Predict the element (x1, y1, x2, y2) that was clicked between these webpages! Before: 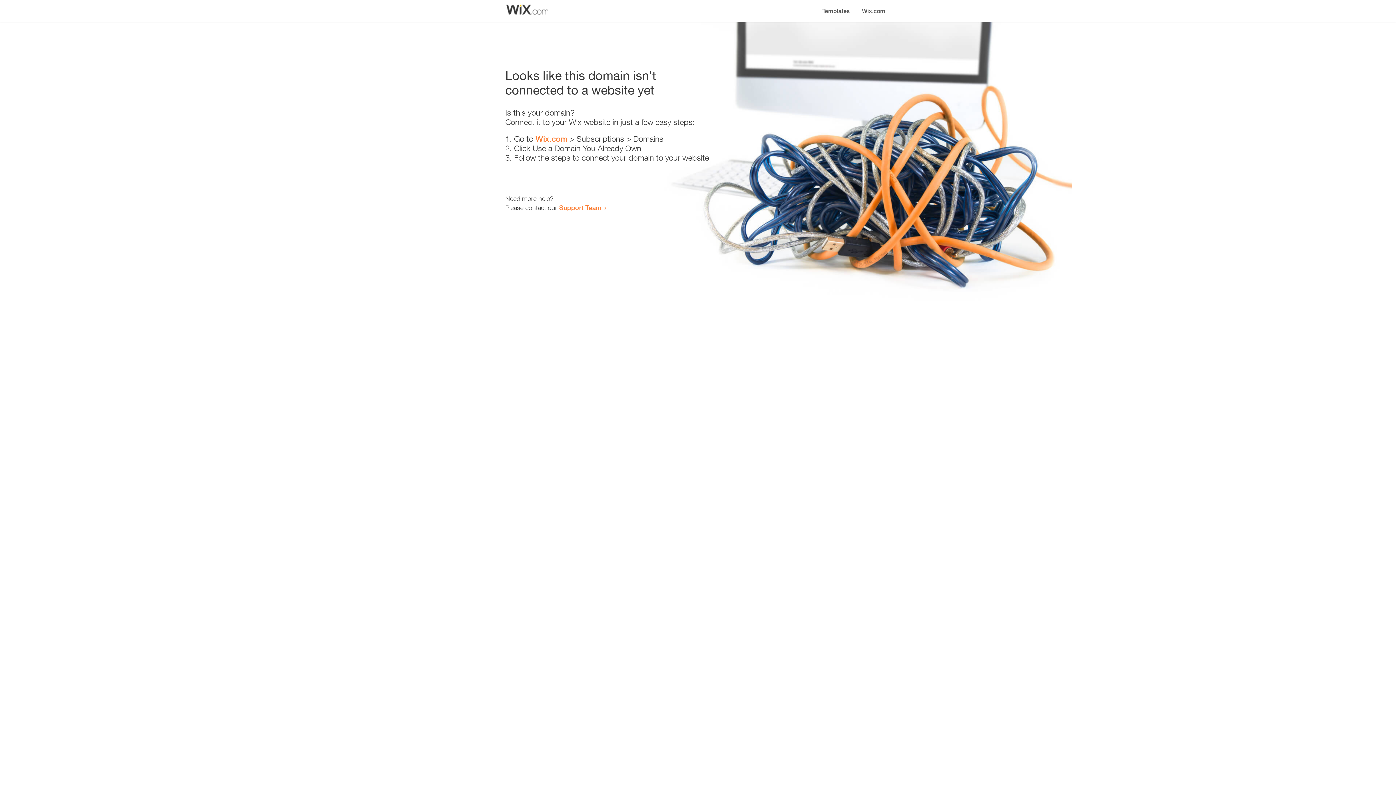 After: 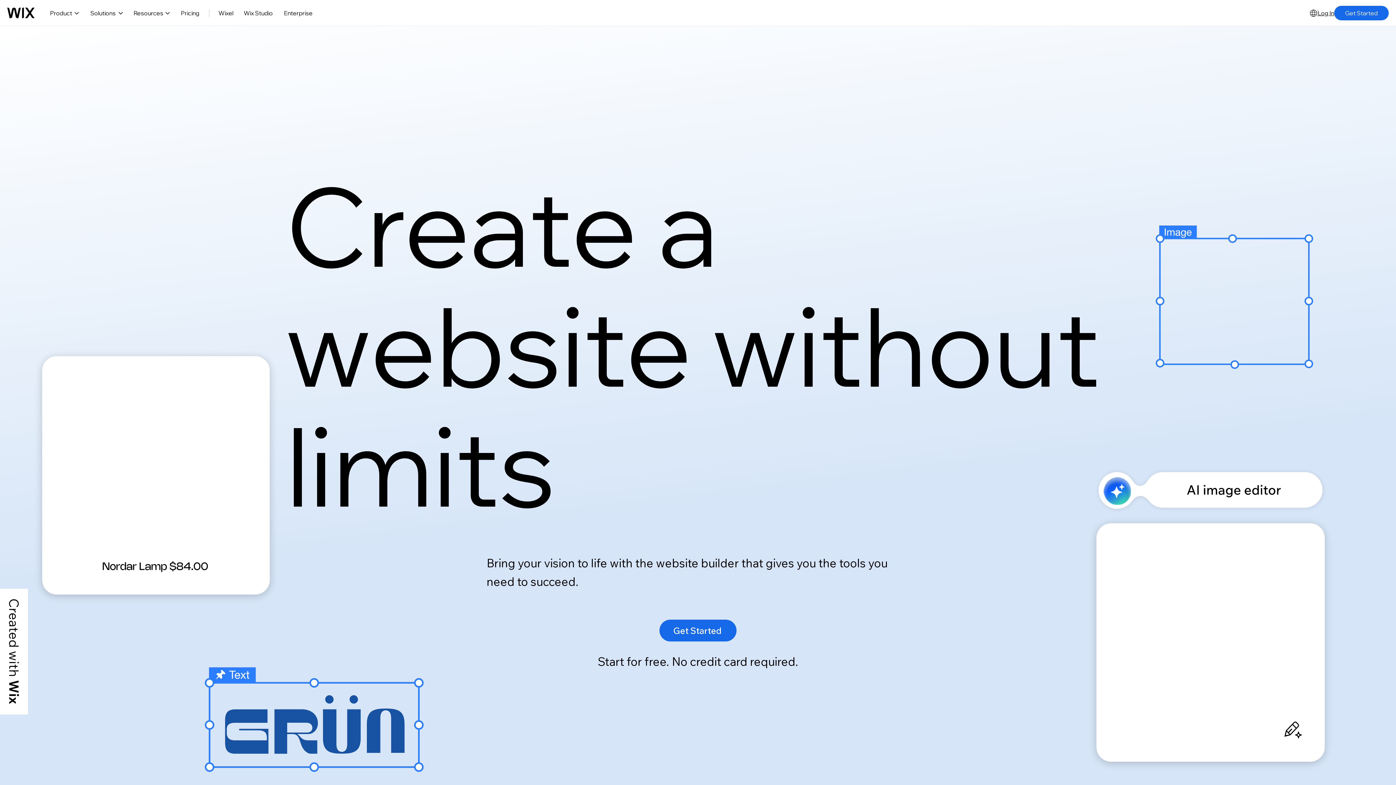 Action: label: Wix.com bbox: (856, 0, 890, 14)